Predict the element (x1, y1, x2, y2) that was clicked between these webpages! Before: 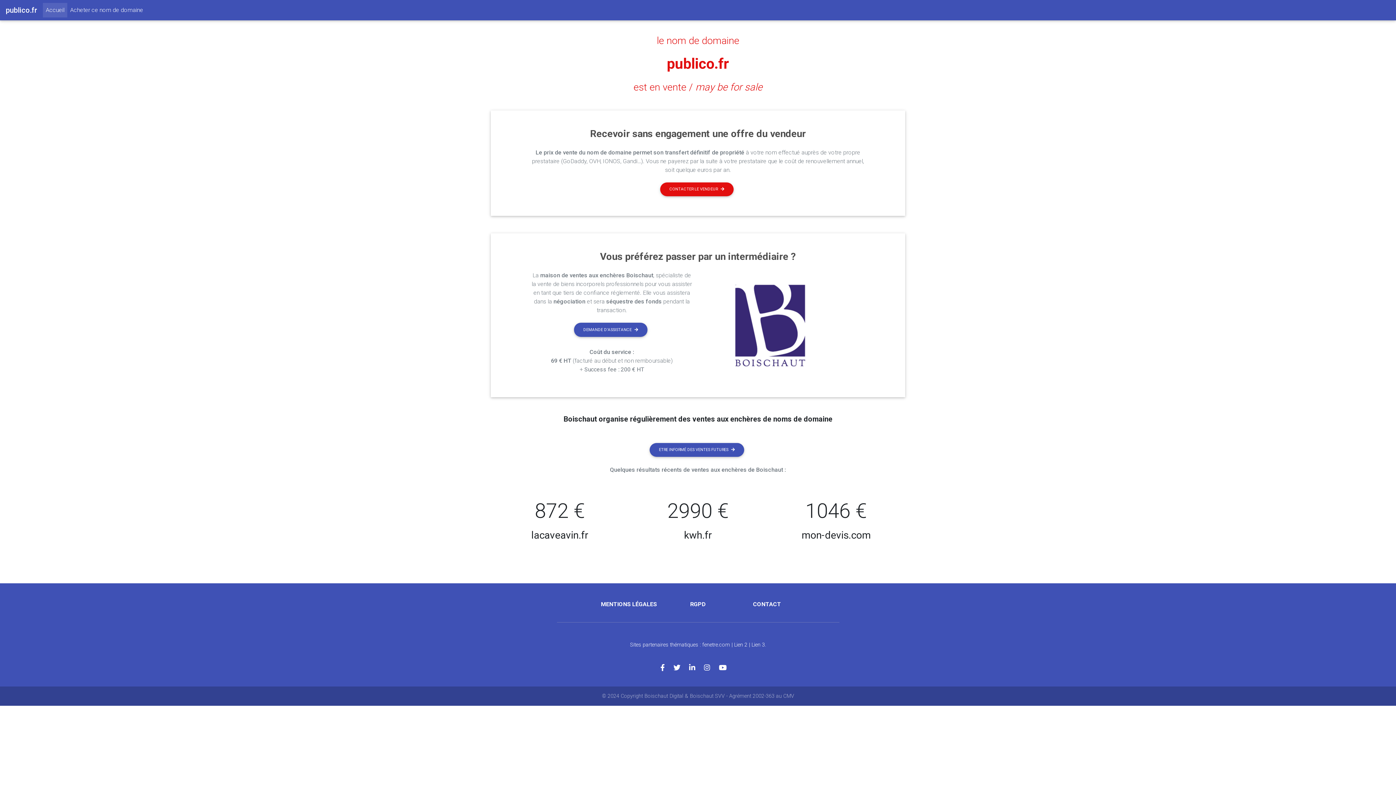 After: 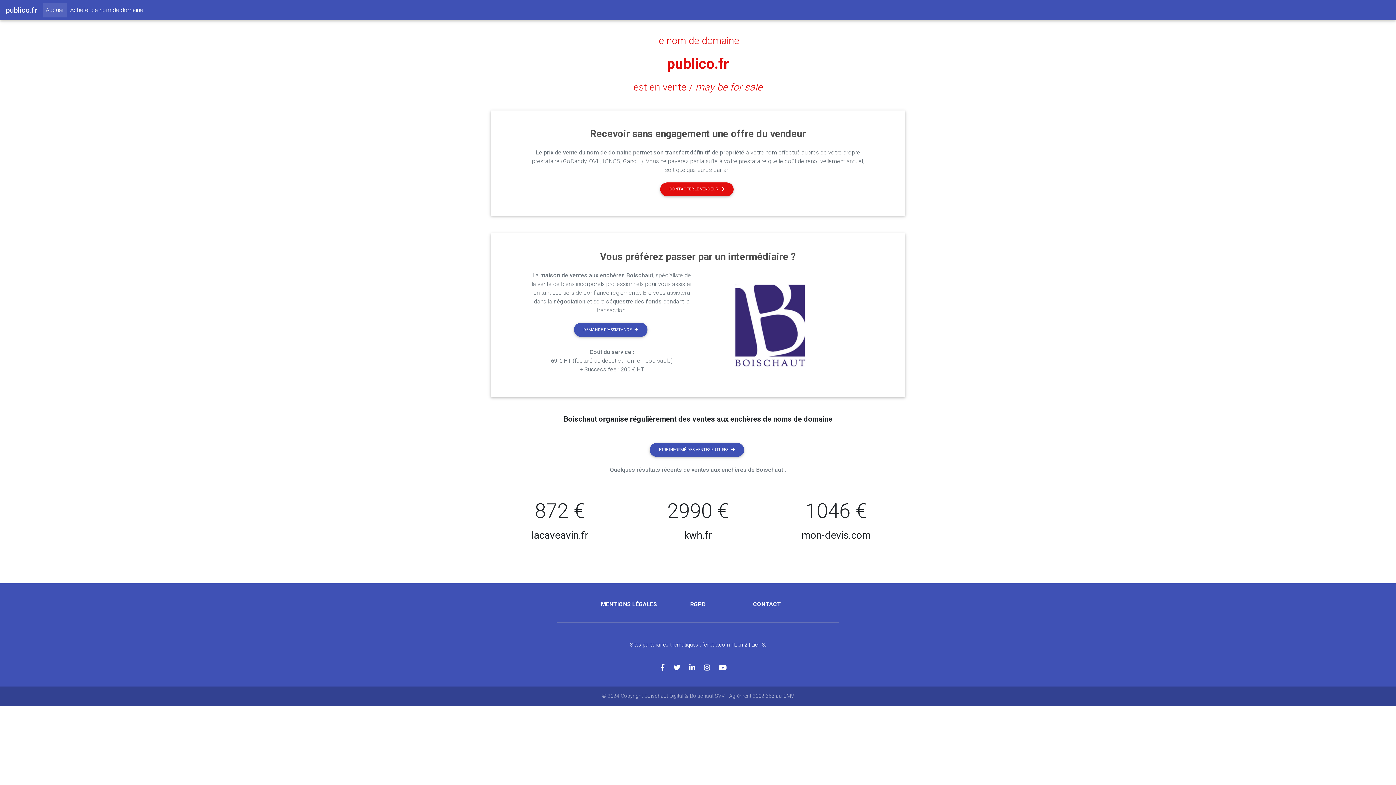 Action: bbox: (689, 664, 704, 672)